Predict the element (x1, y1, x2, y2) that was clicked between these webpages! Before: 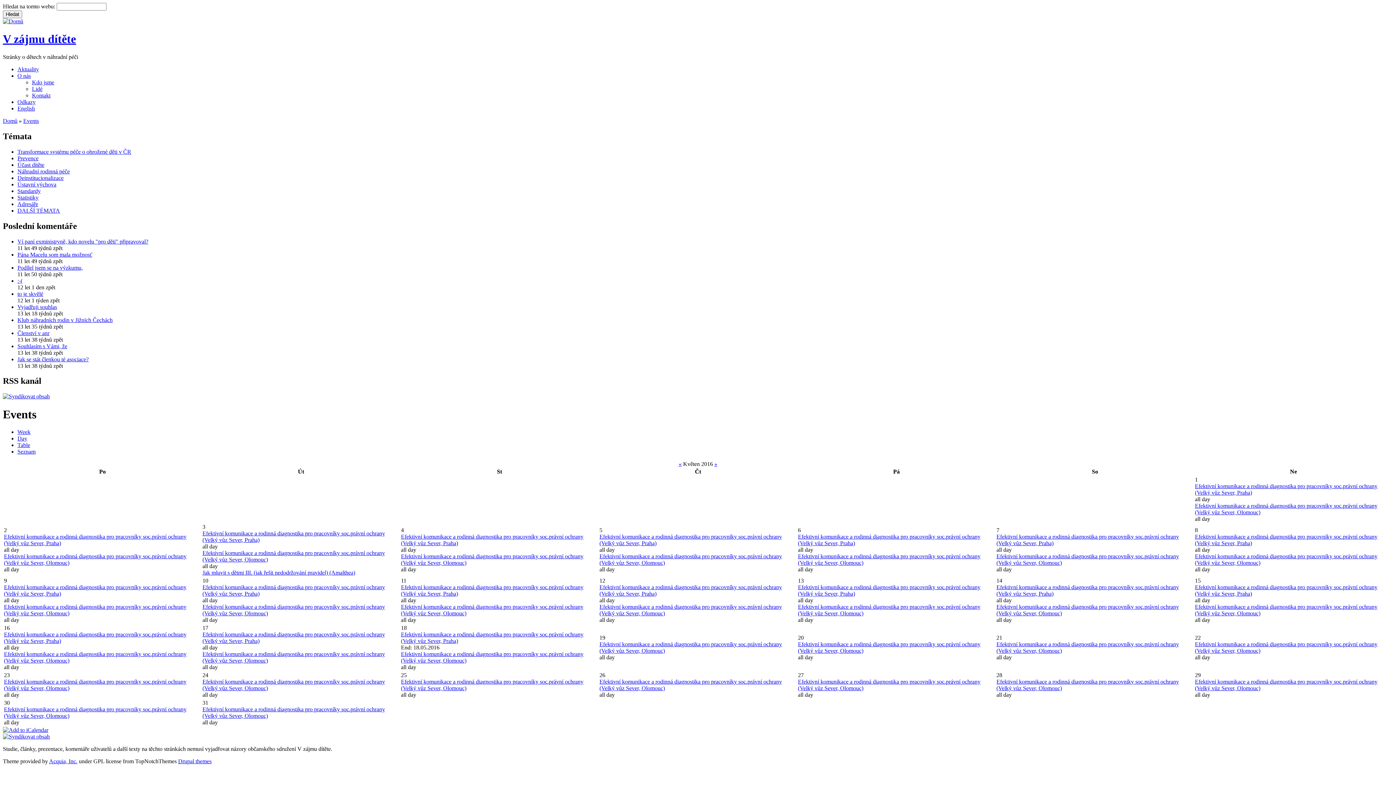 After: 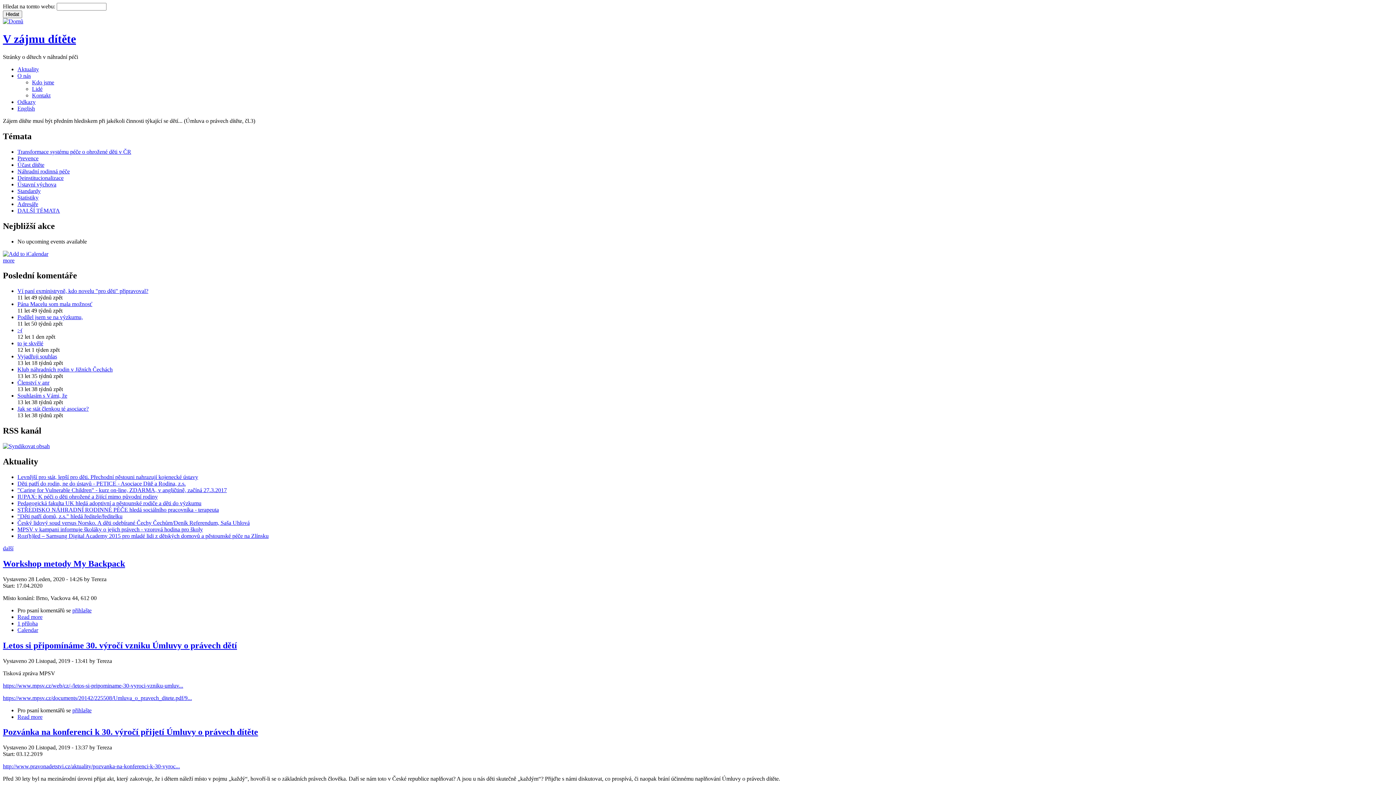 Action: bbox: (2, 18, 23, 24)